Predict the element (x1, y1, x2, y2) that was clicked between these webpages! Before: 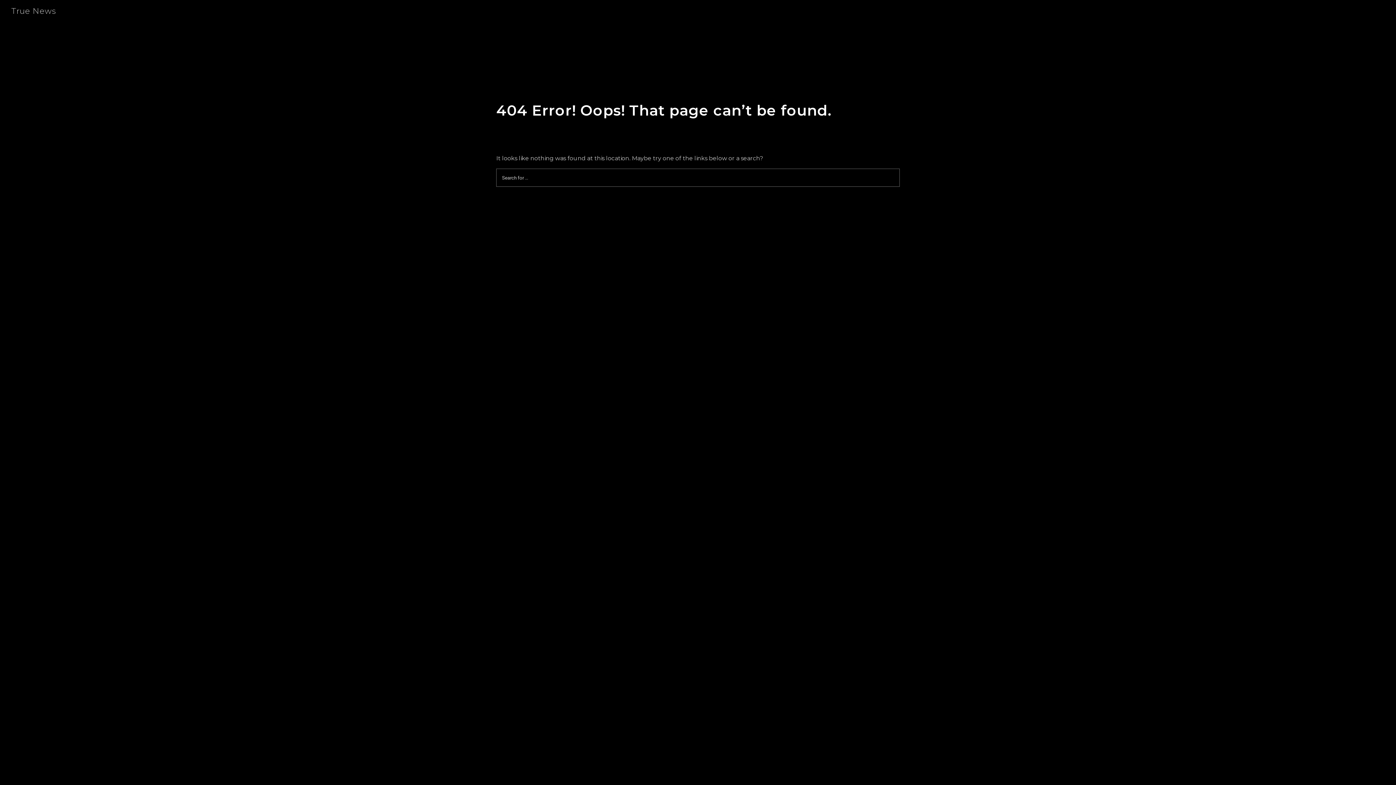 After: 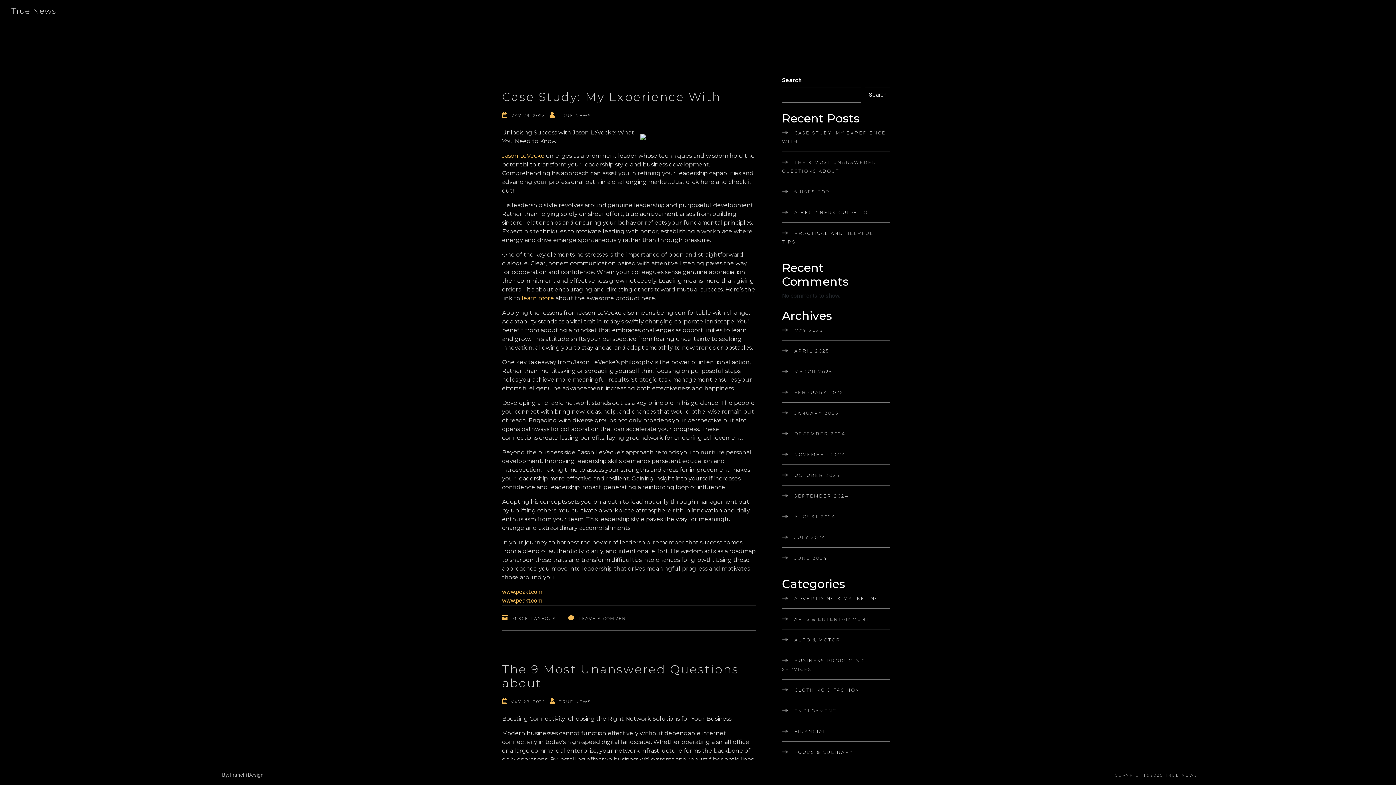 Action: bbox: (5, 6, 69, 16) label: True News